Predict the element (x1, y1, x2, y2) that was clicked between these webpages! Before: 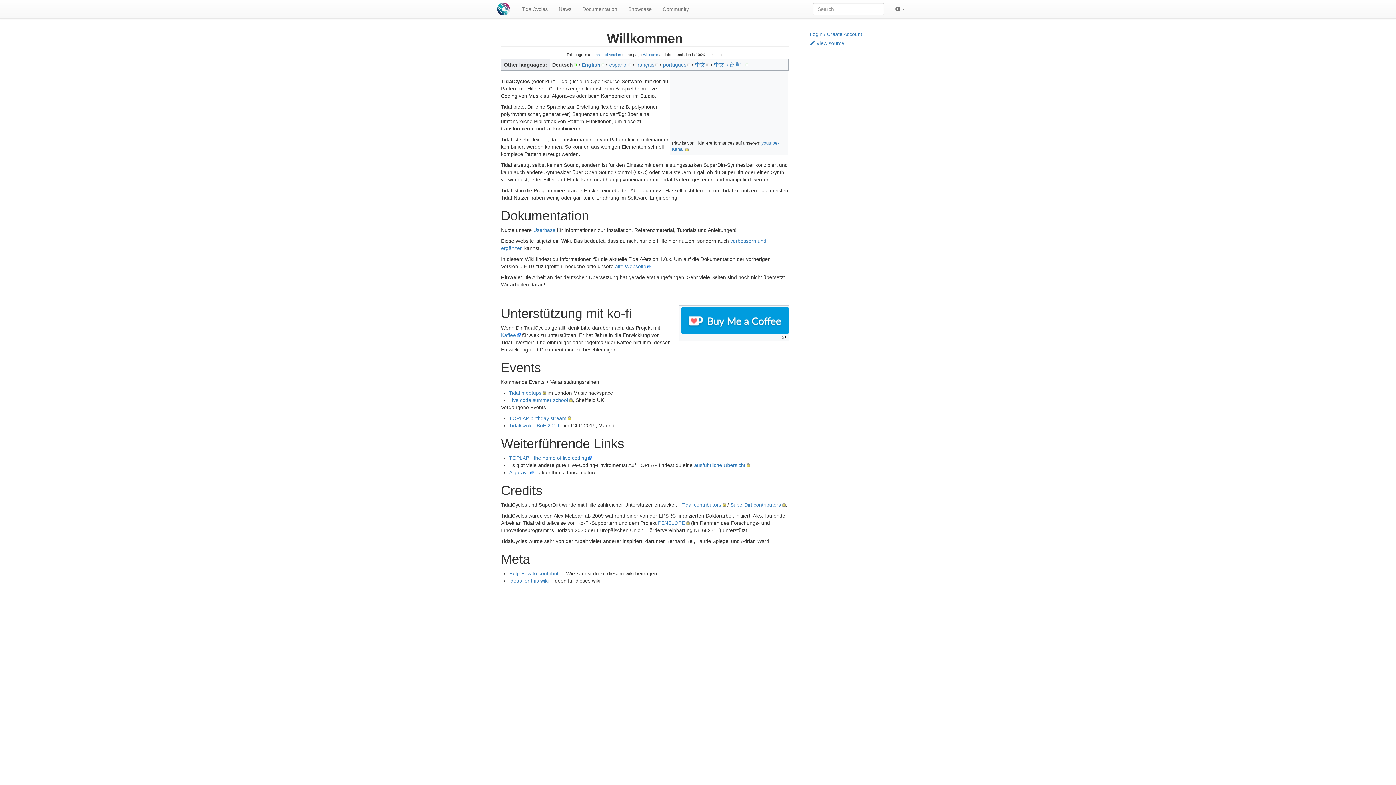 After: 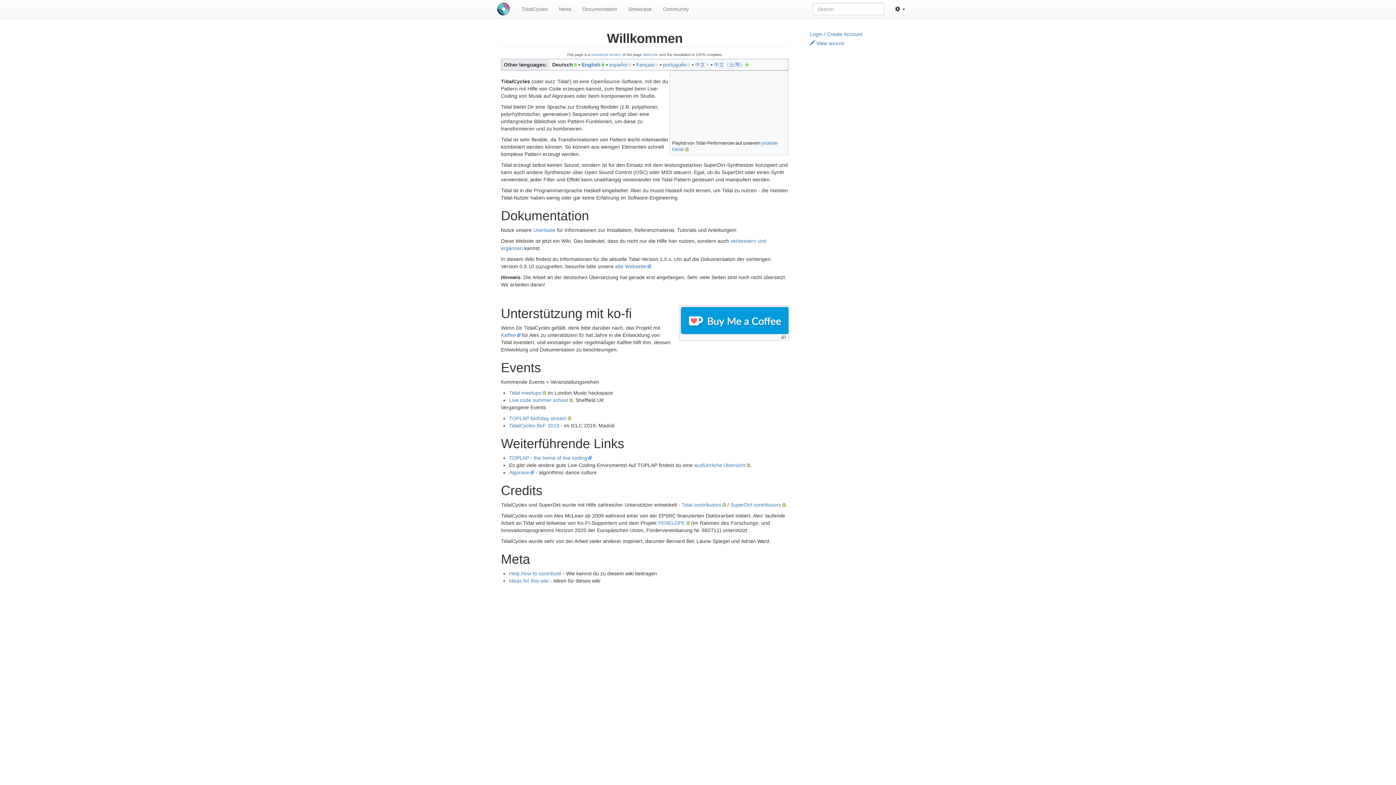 Action: label:   bbox: (889, 0, 910, 18)